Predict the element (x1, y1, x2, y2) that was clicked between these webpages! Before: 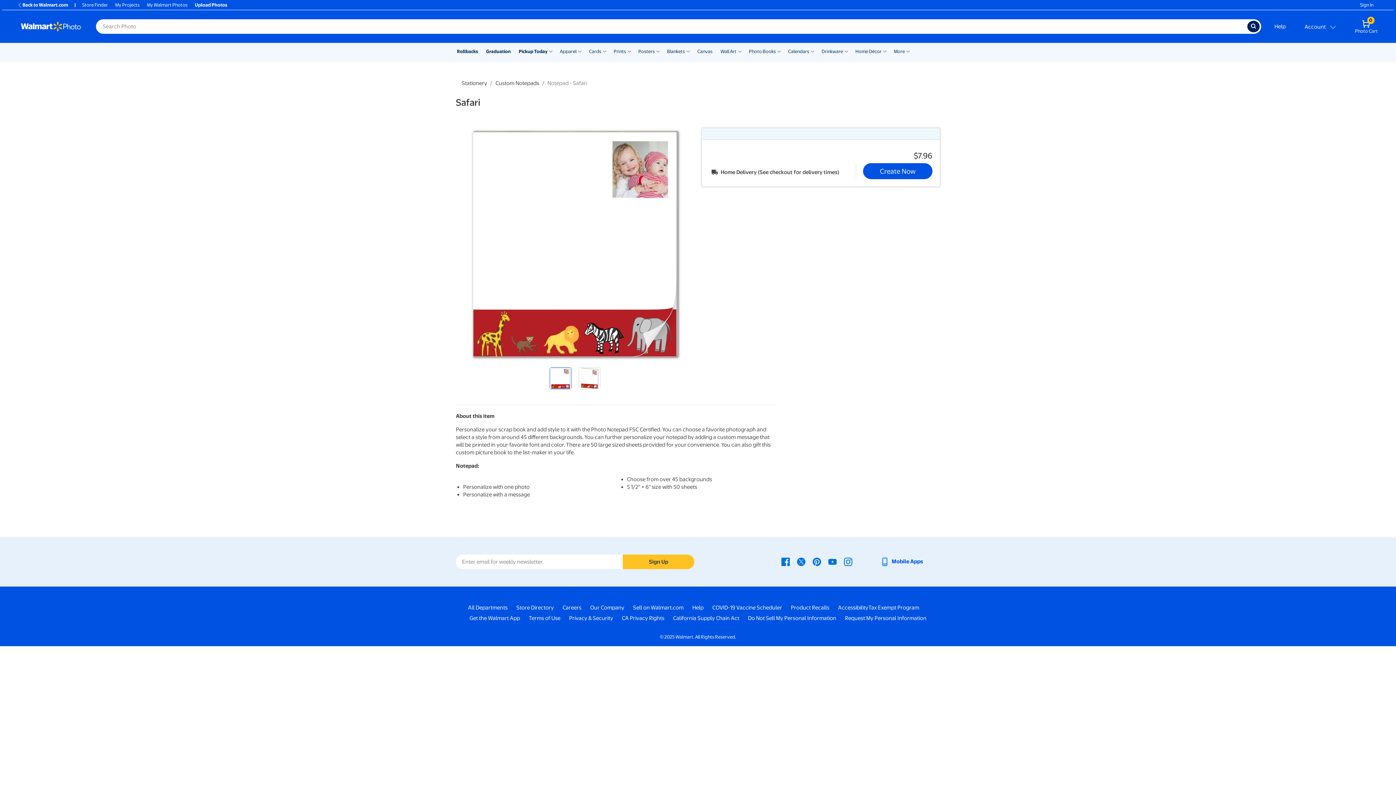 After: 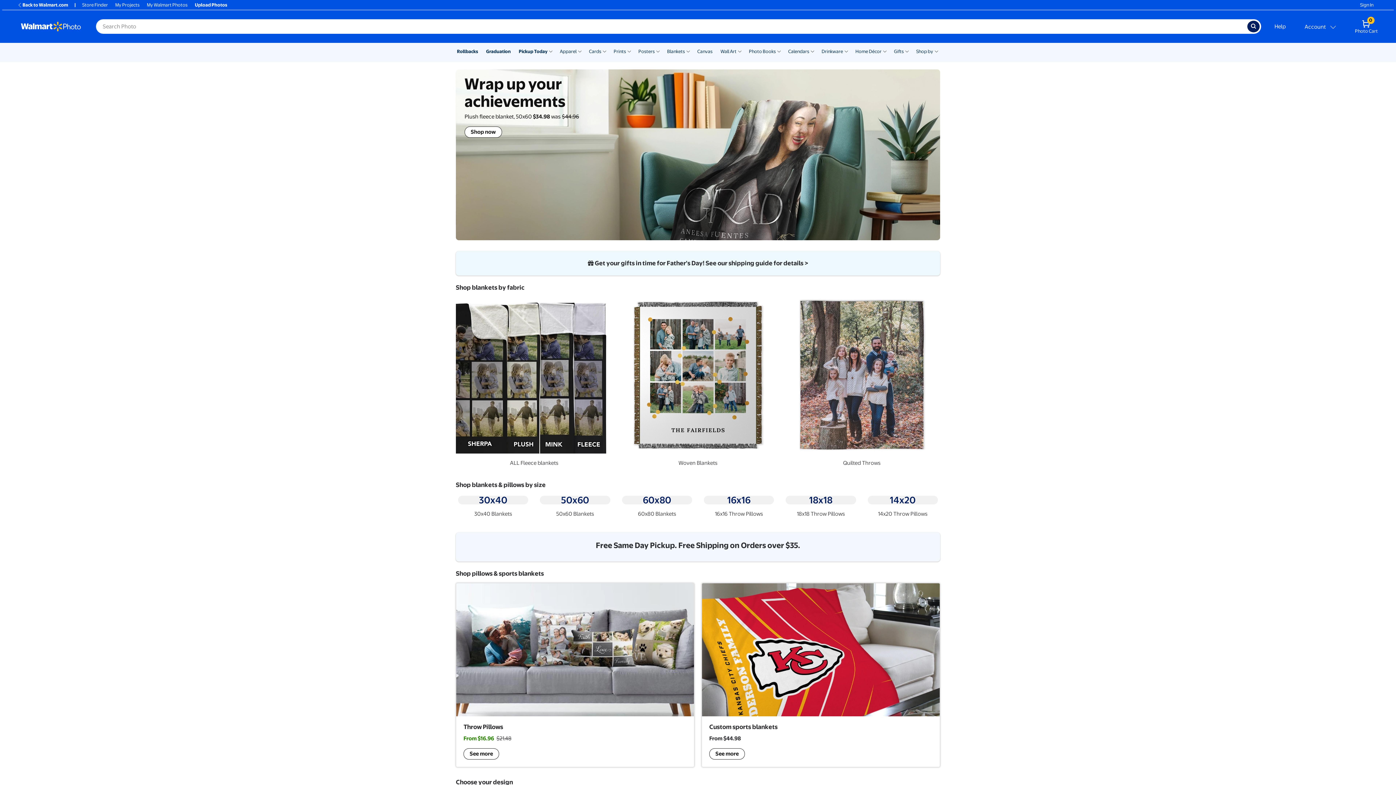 Action: label: Blankets bbox: (667, 48, 685, 54)